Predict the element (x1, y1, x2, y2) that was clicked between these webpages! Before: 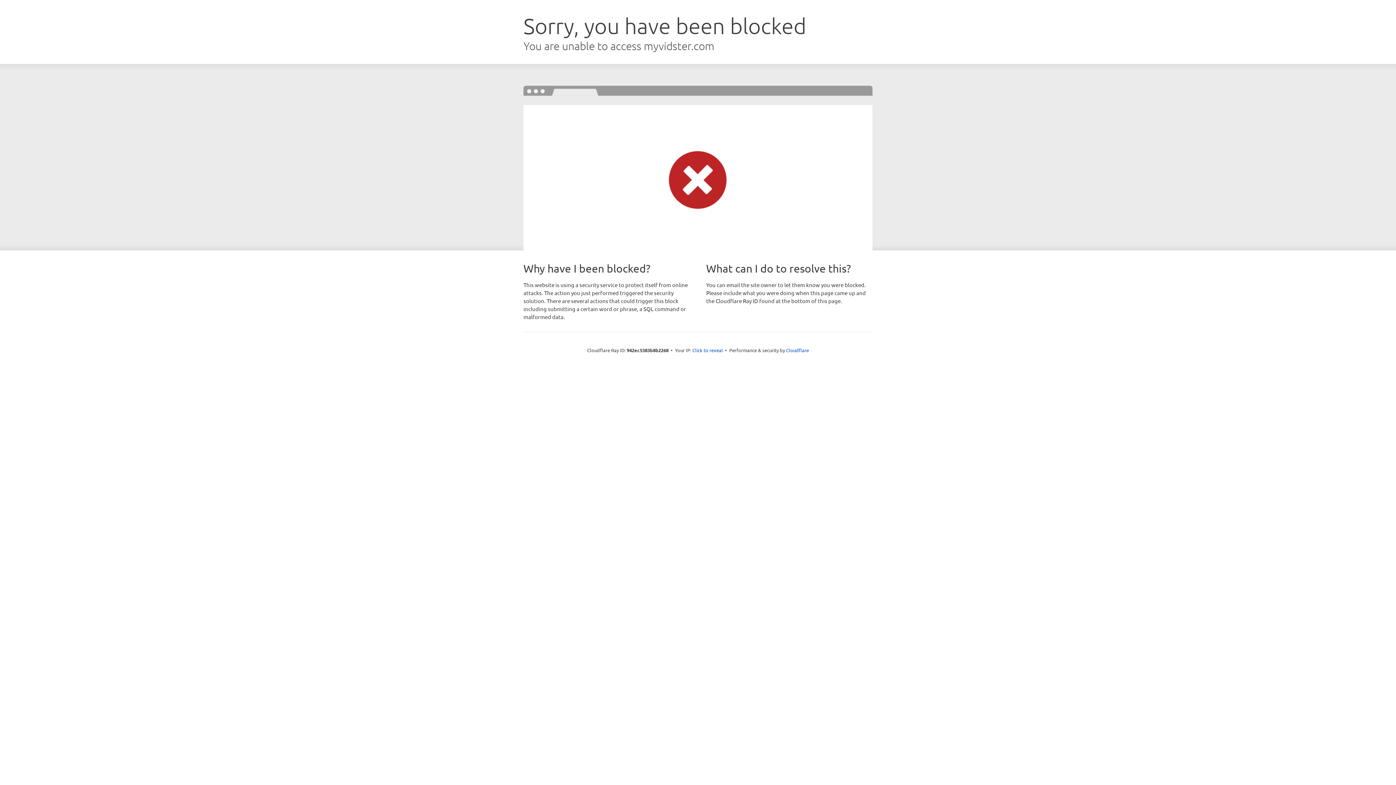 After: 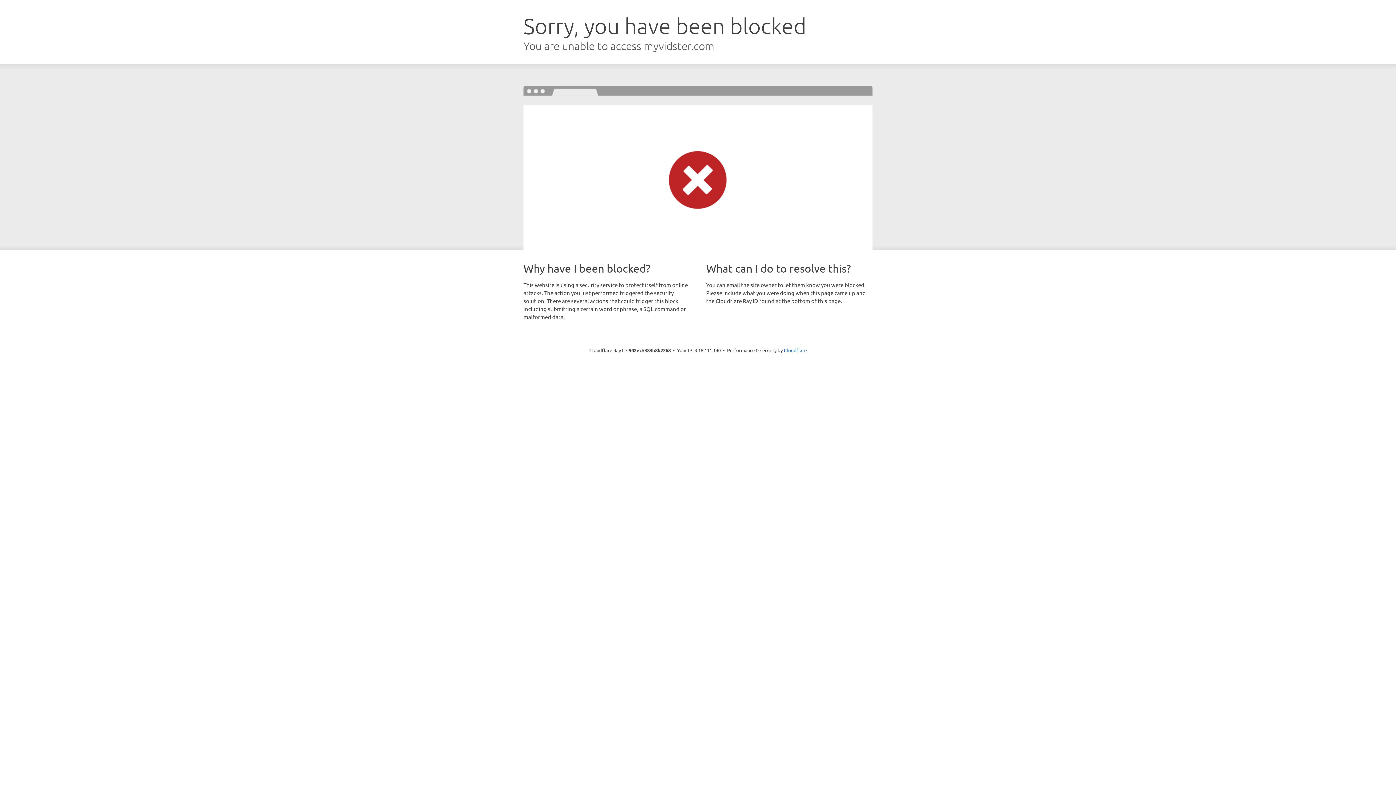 Action: bbox: (692, 346, 723, 353) label: Click to reveal